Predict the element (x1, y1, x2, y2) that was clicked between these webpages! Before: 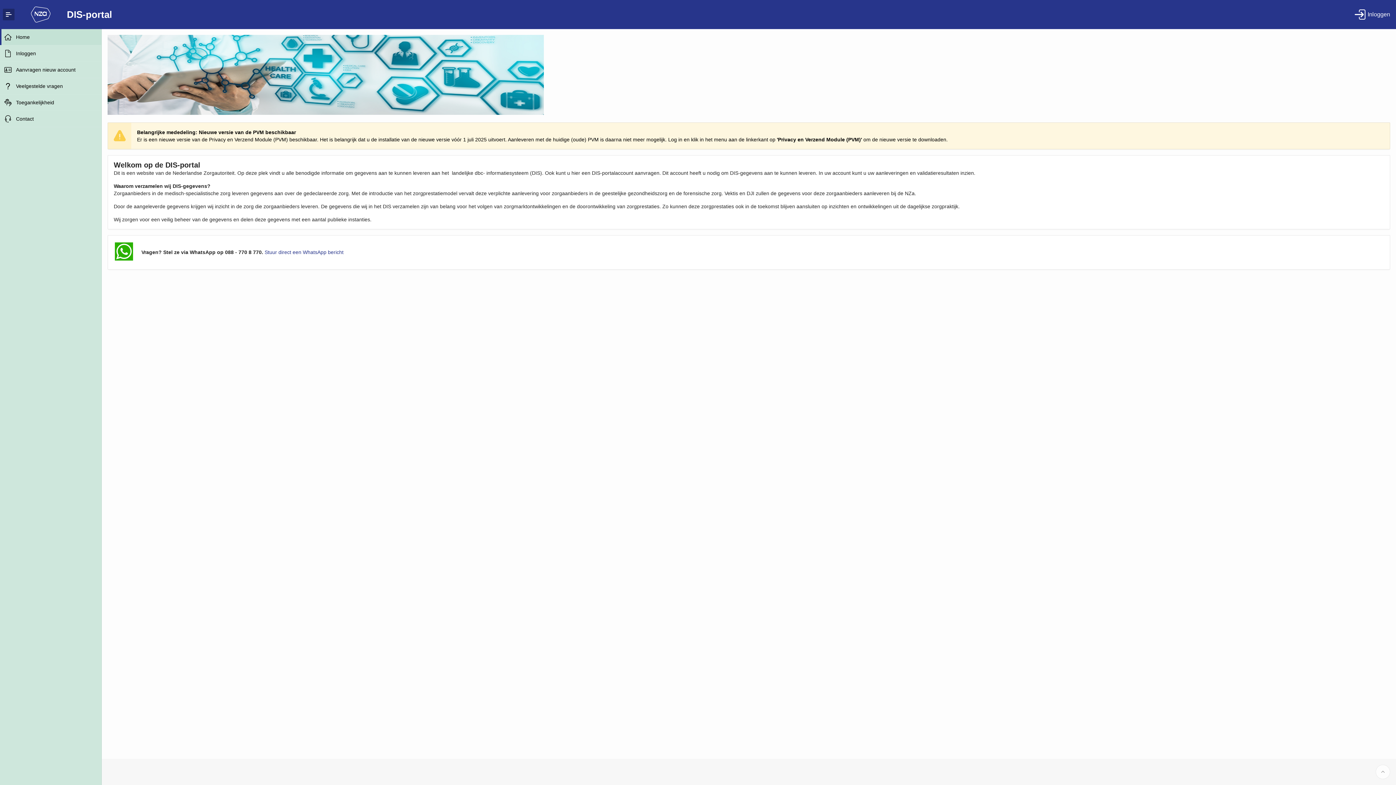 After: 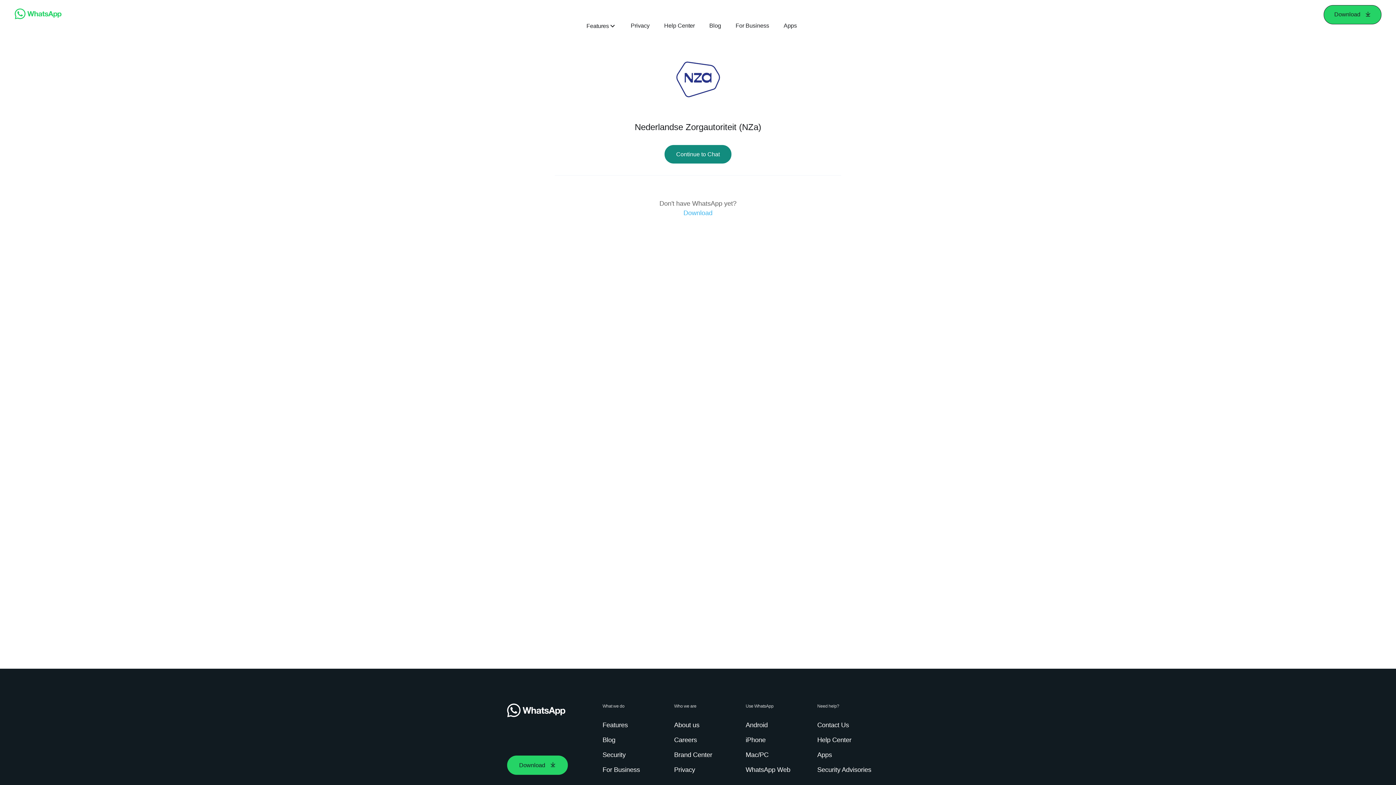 Action: bbox: (264, 249, 343, 255) label: Stuur direct een WhatsApp bericht